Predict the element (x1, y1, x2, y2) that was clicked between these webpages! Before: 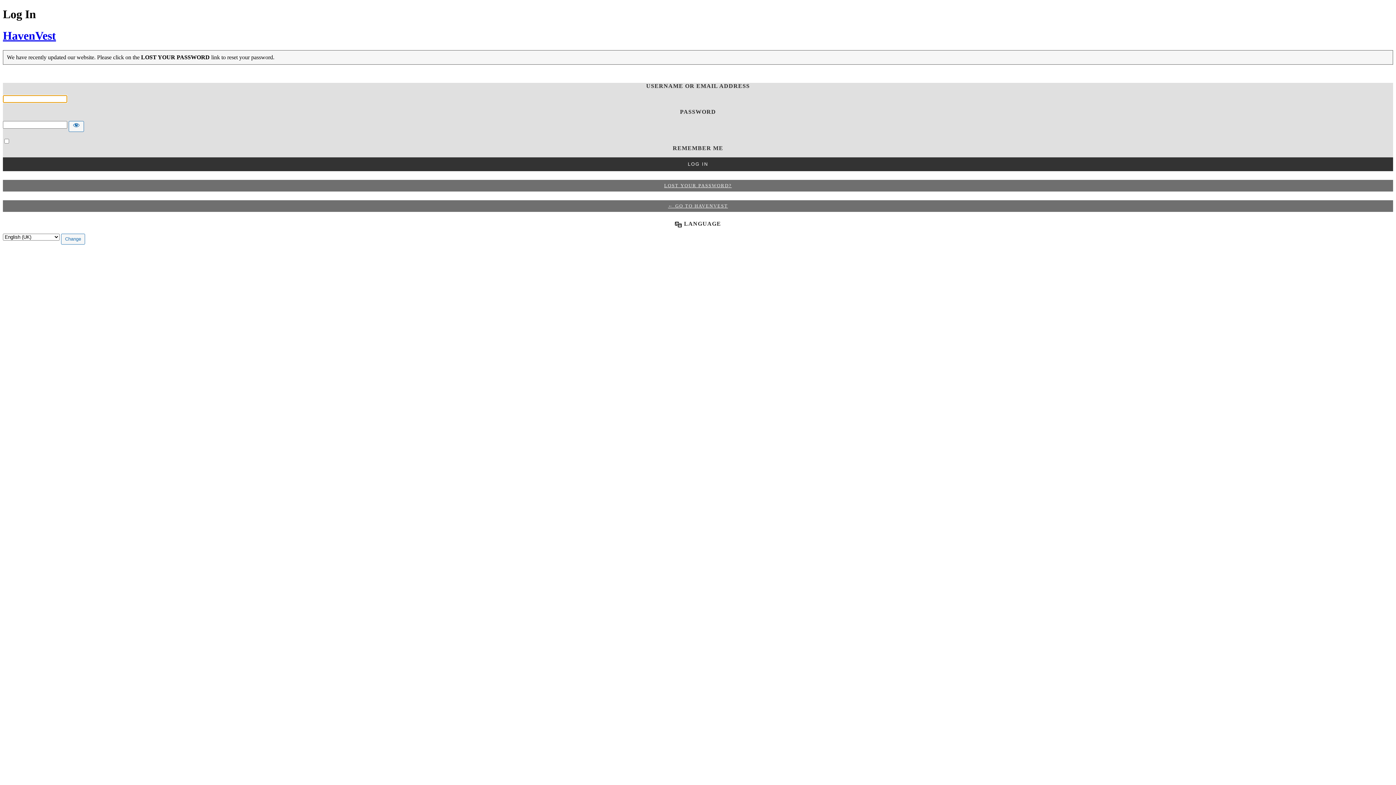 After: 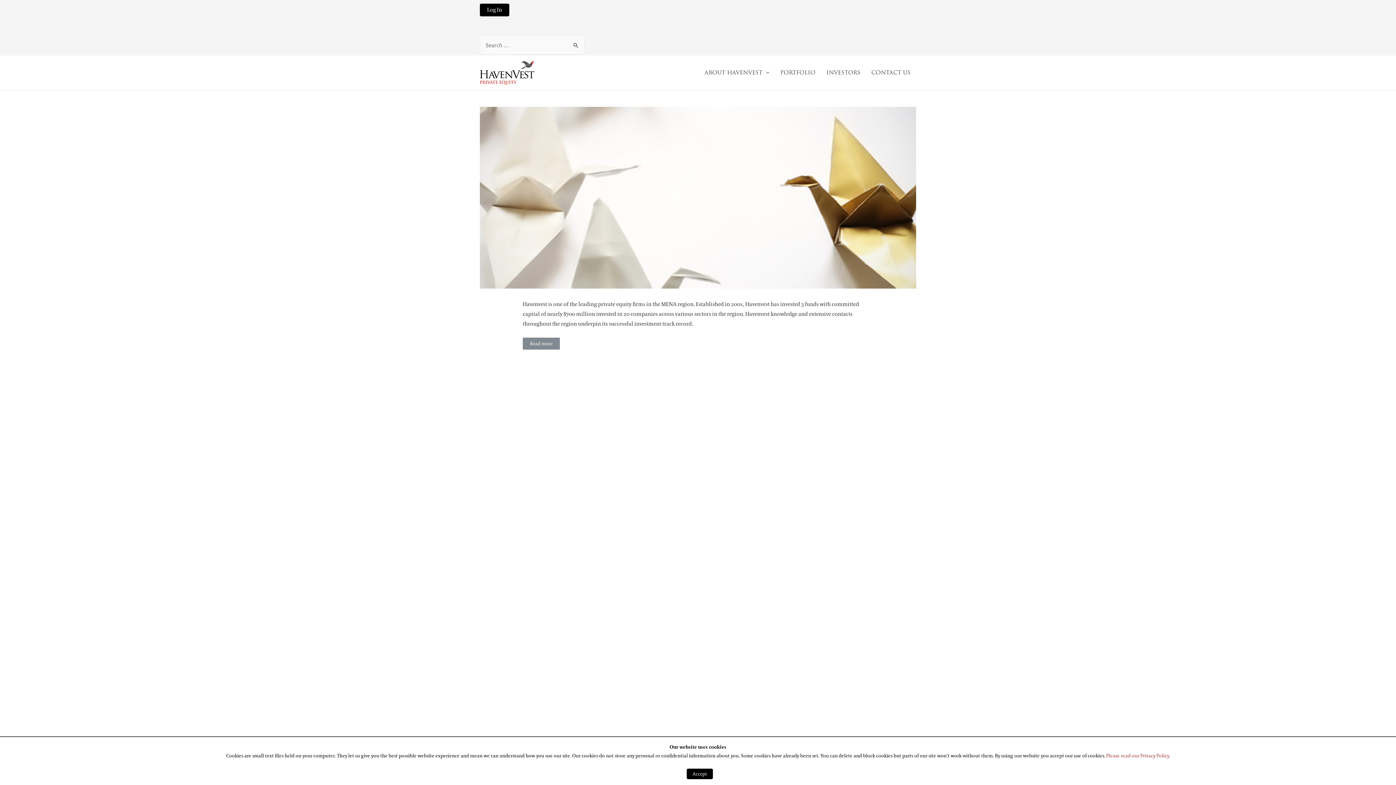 Action: bbox: (2, 200, 1393, 212) label: ← GO TO HAVENVEST